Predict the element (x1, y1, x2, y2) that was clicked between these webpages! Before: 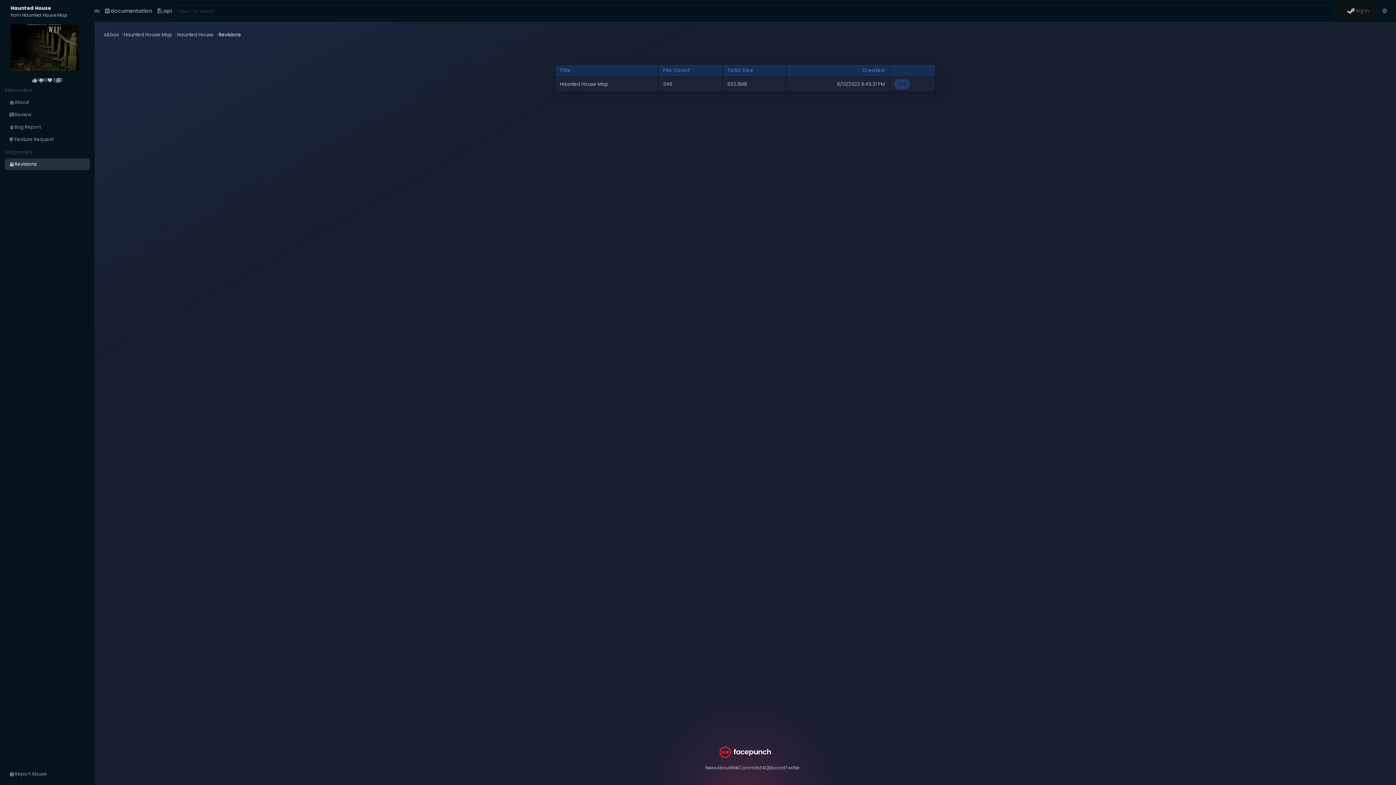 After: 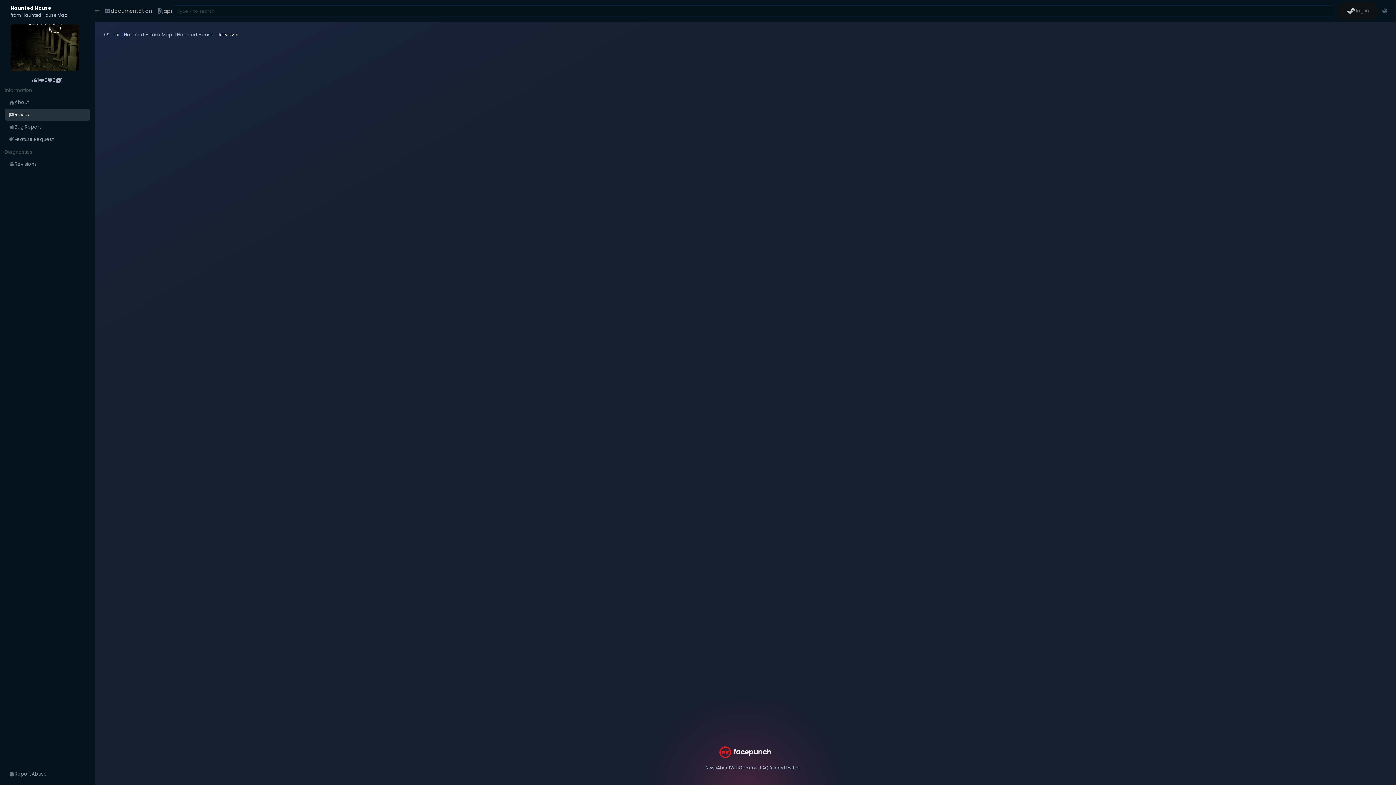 Action: label: reviews
Review bbox: (4, 109, 89, 120)